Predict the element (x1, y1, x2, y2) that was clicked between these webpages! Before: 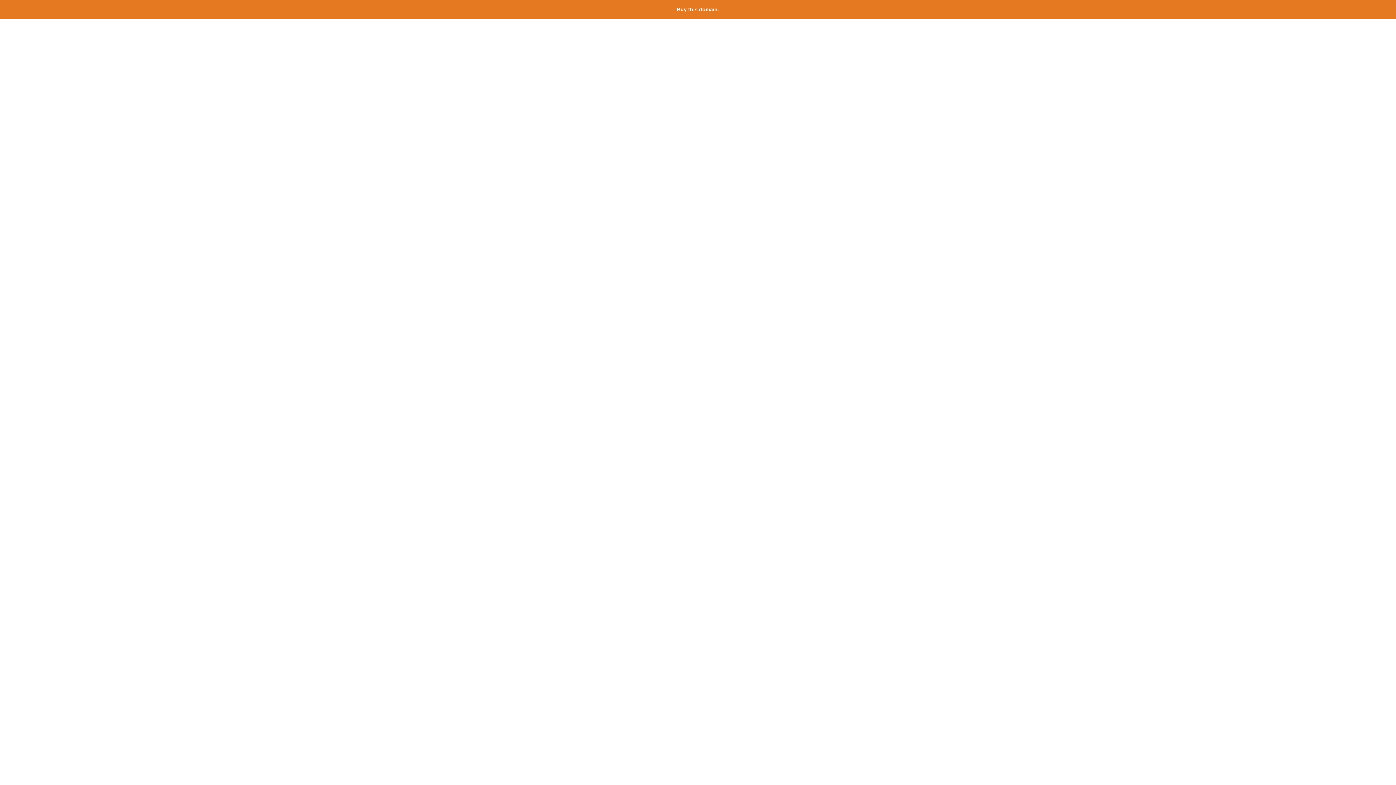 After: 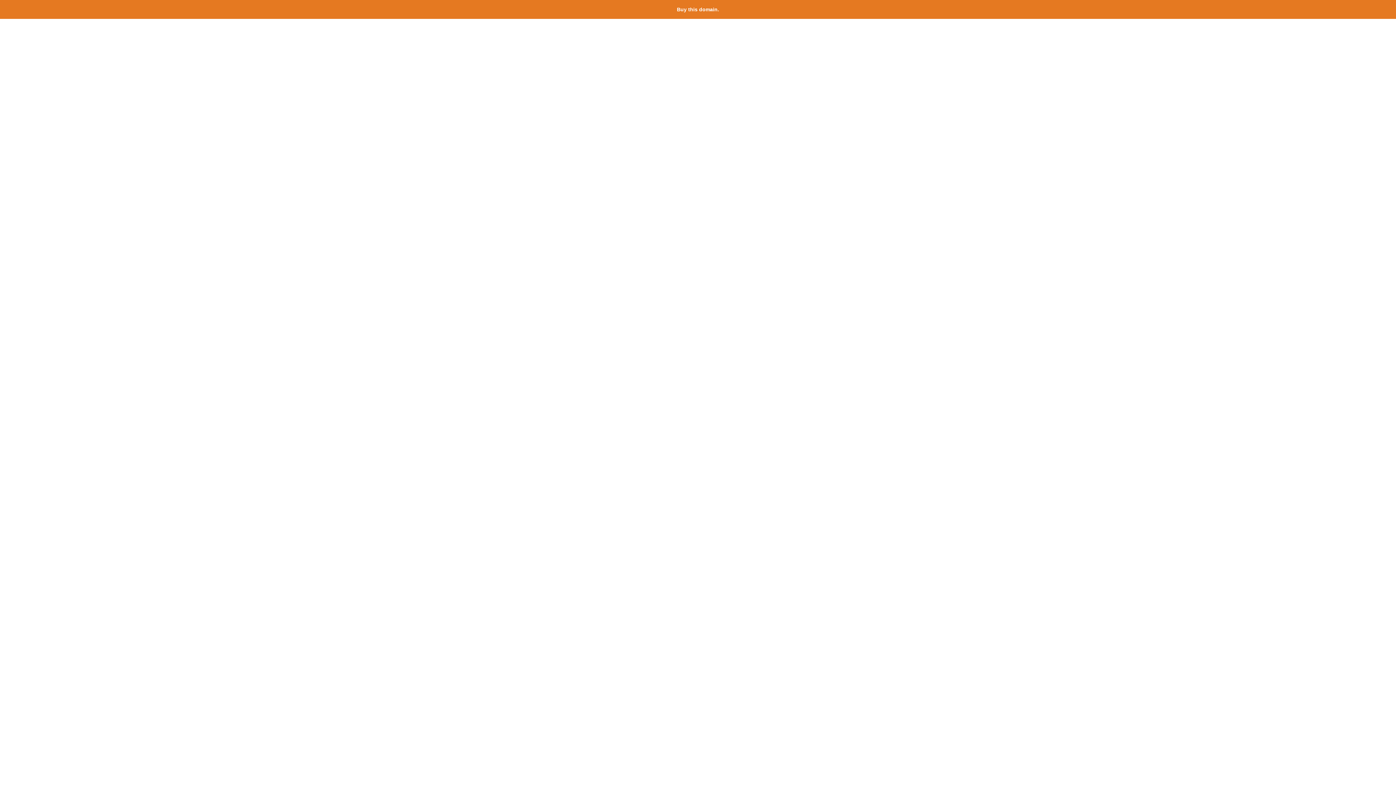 Action: label: Buy this domain. bbox: (677, 6, 719, 12)